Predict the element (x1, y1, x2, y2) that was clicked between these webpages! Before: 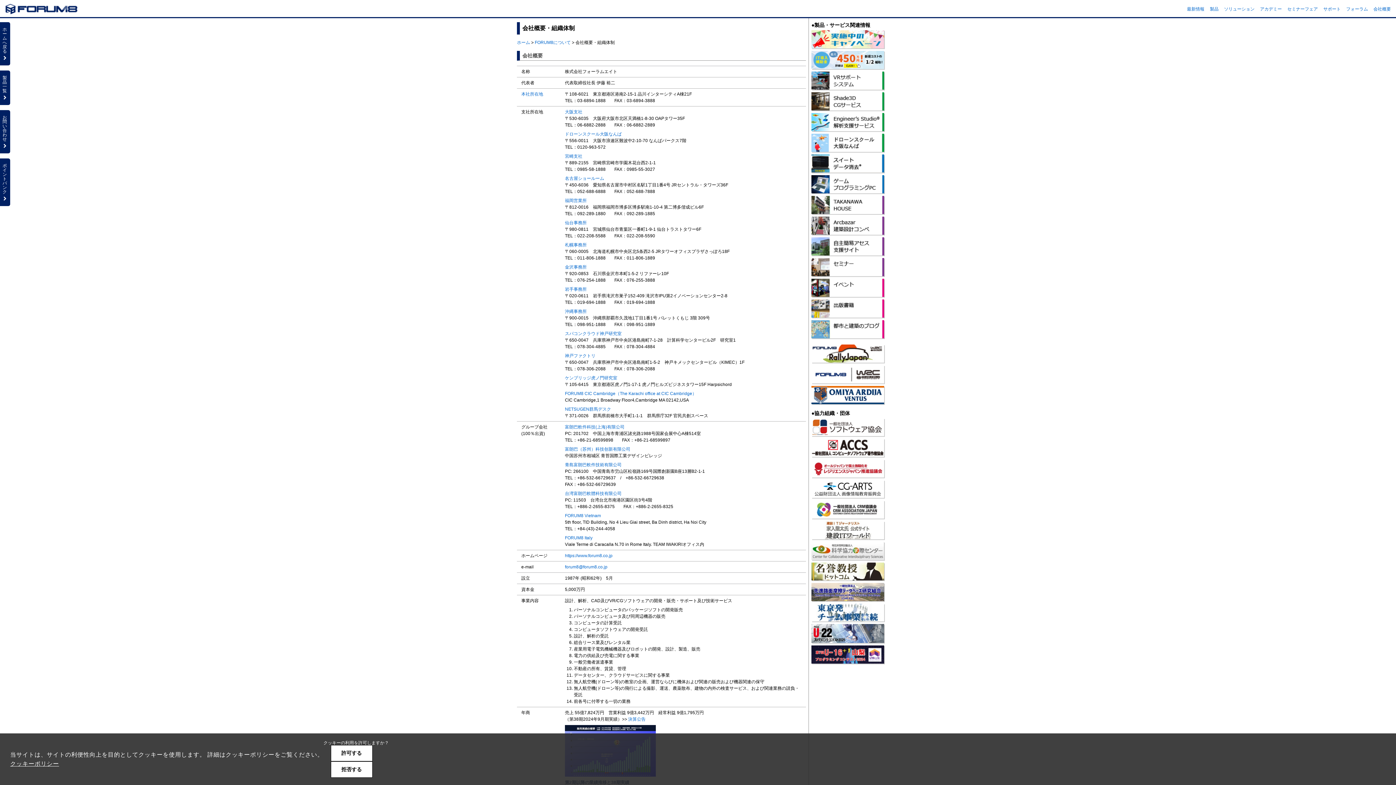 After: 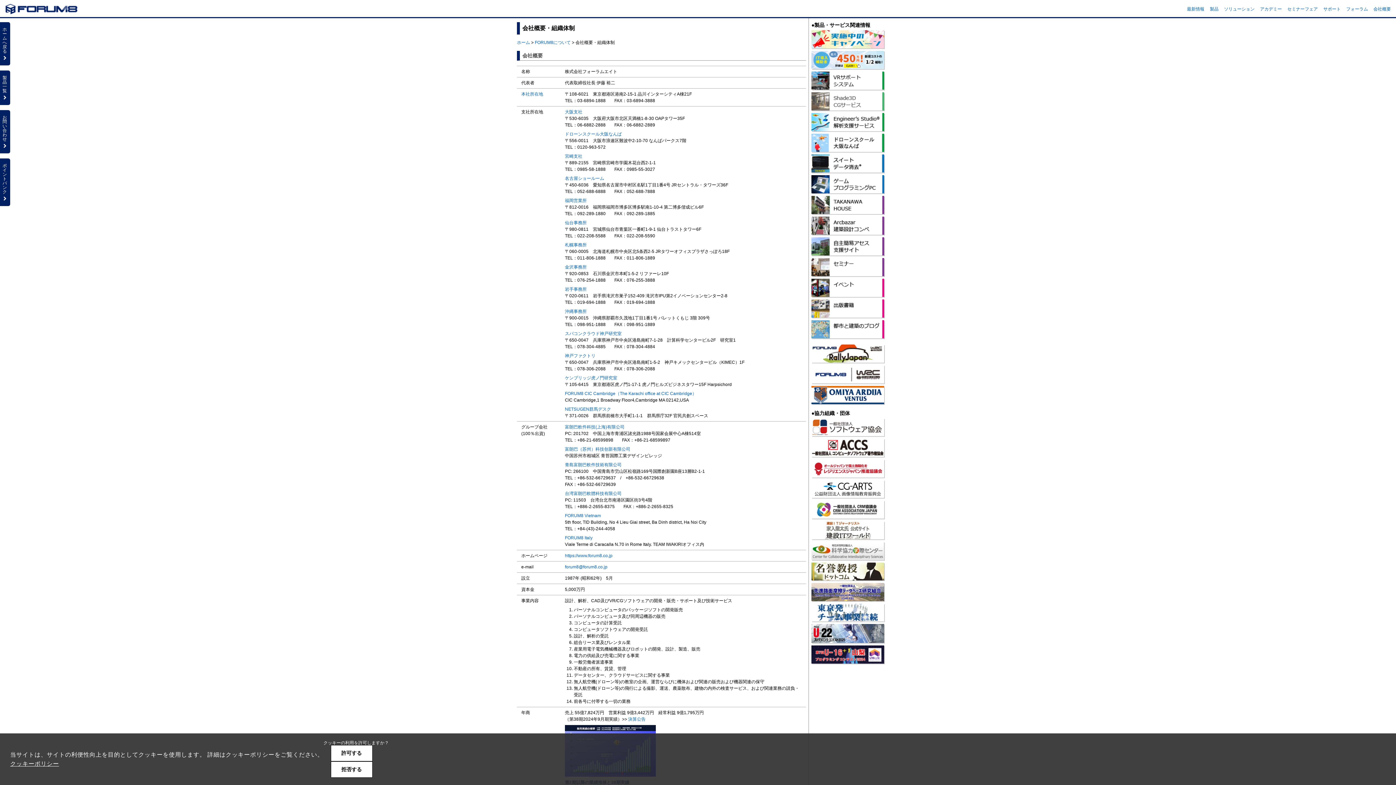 Action: bbox: (811, 79, 884, 84)